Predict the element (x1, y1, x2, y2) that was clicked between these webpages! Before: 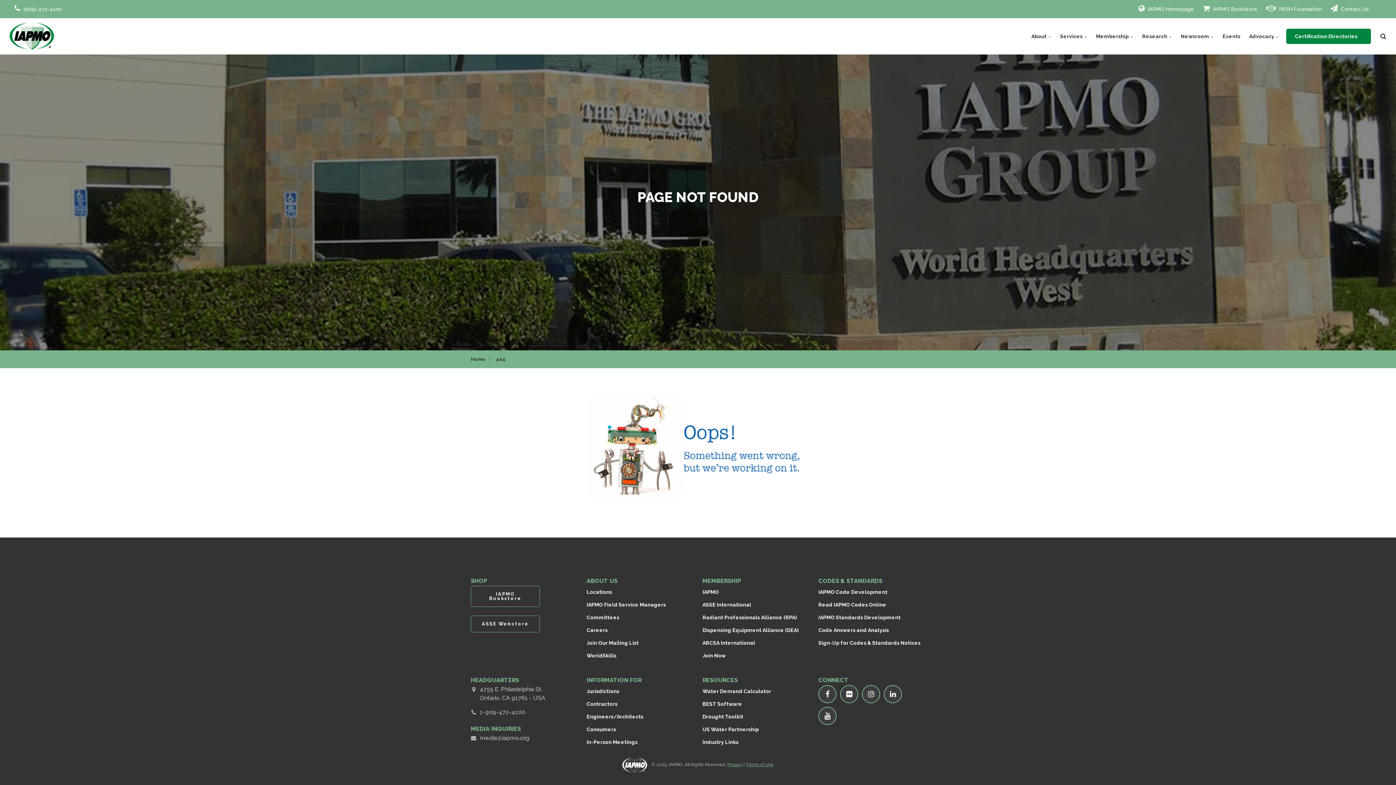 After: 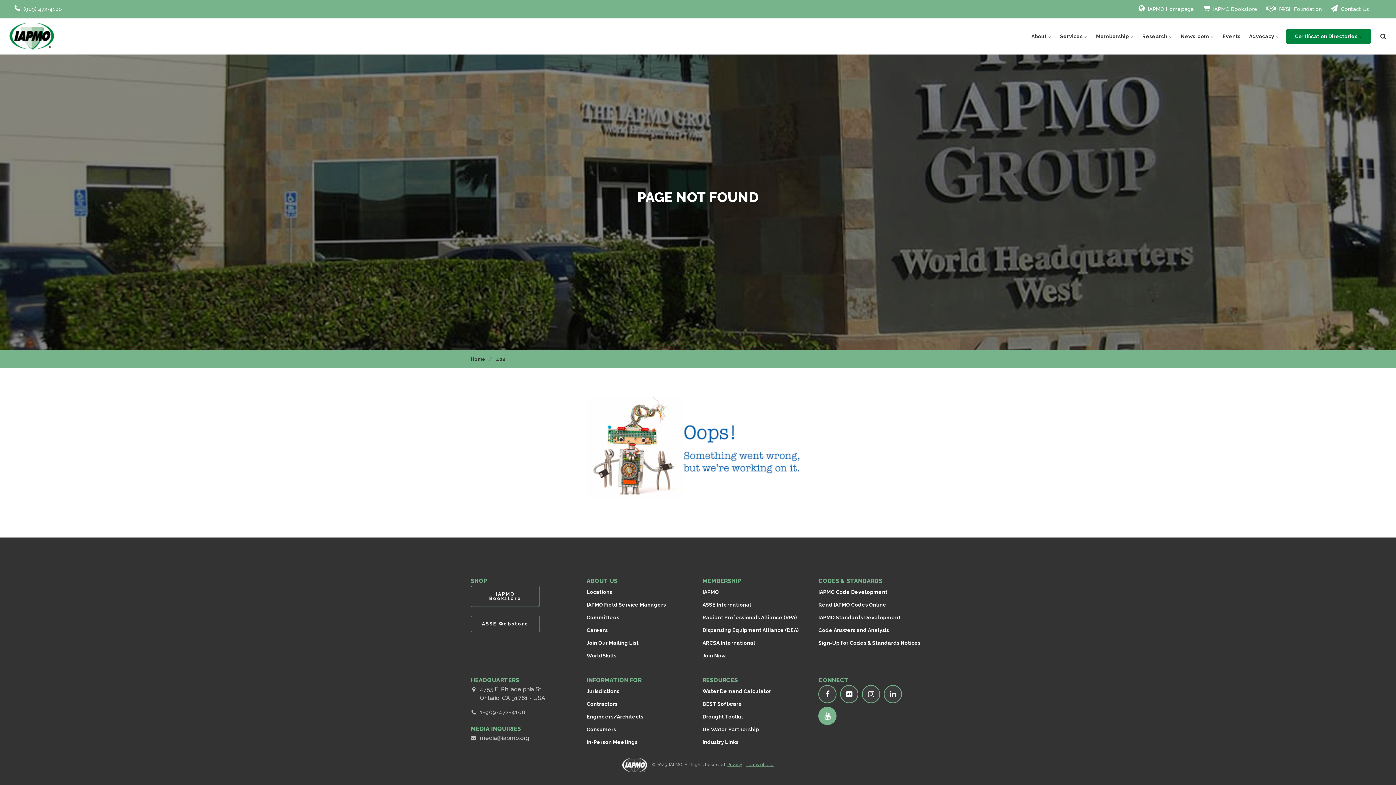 Action: bbox: (818, 707, 836, 725)